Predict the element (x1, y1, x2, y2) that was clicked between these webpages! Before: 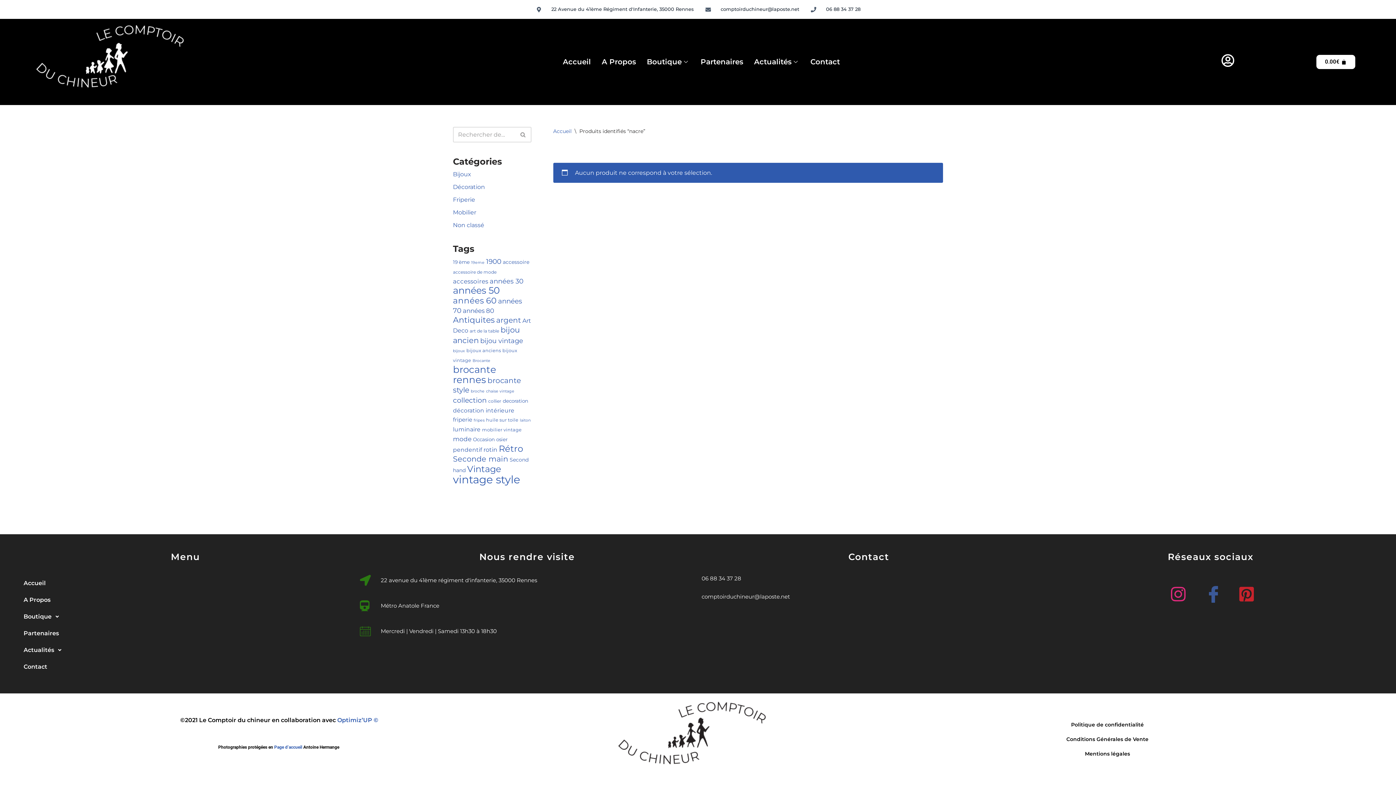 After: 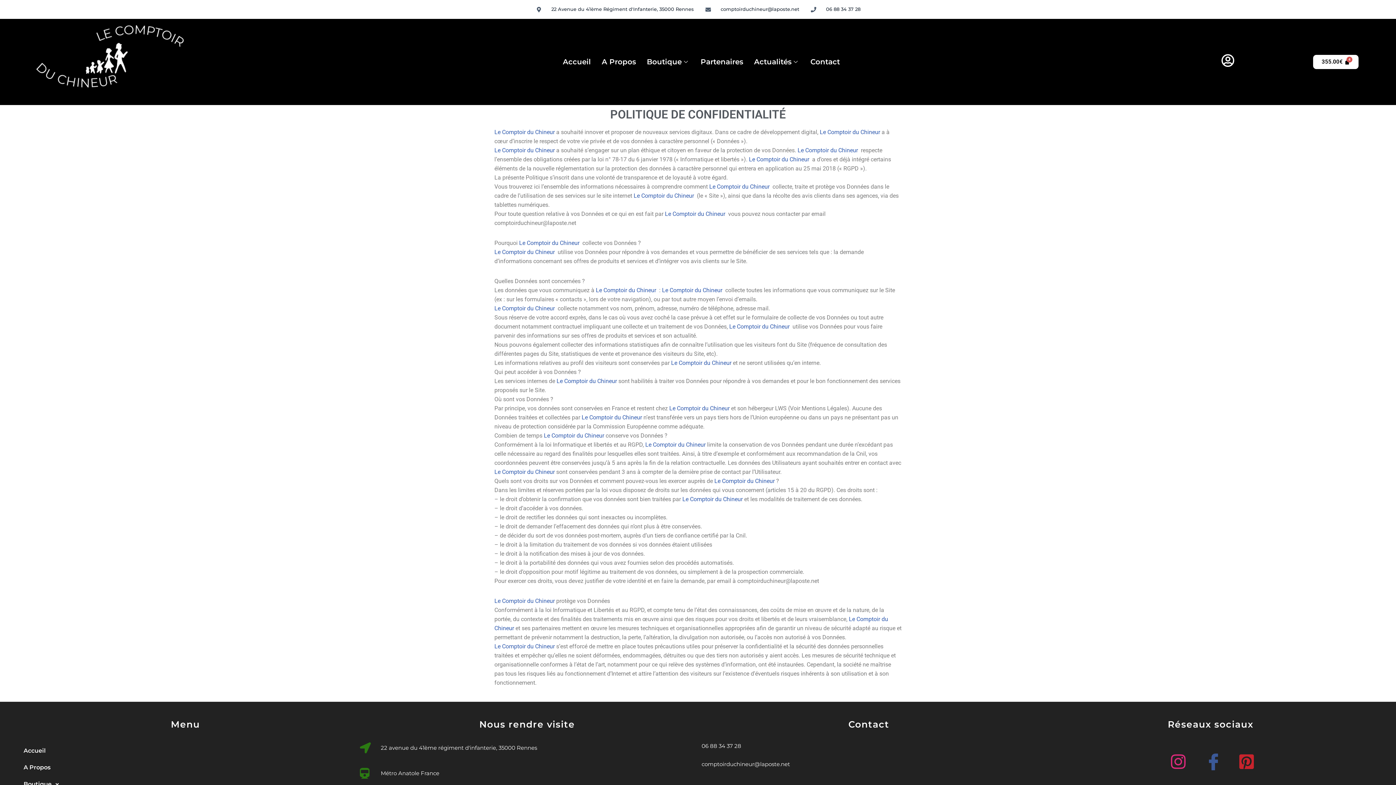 Action: label: Politique de confidentialité bbox: (1067, 717, 1147, 732)